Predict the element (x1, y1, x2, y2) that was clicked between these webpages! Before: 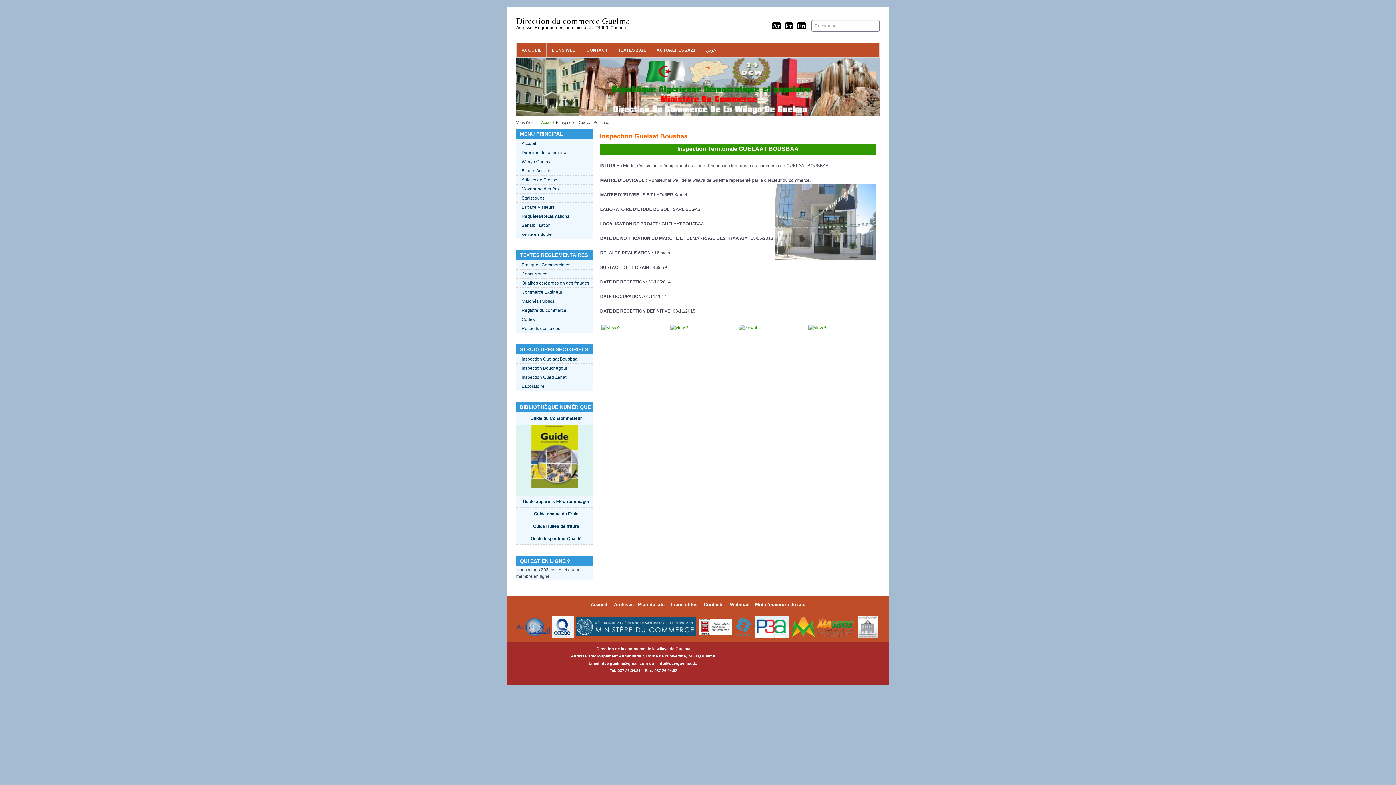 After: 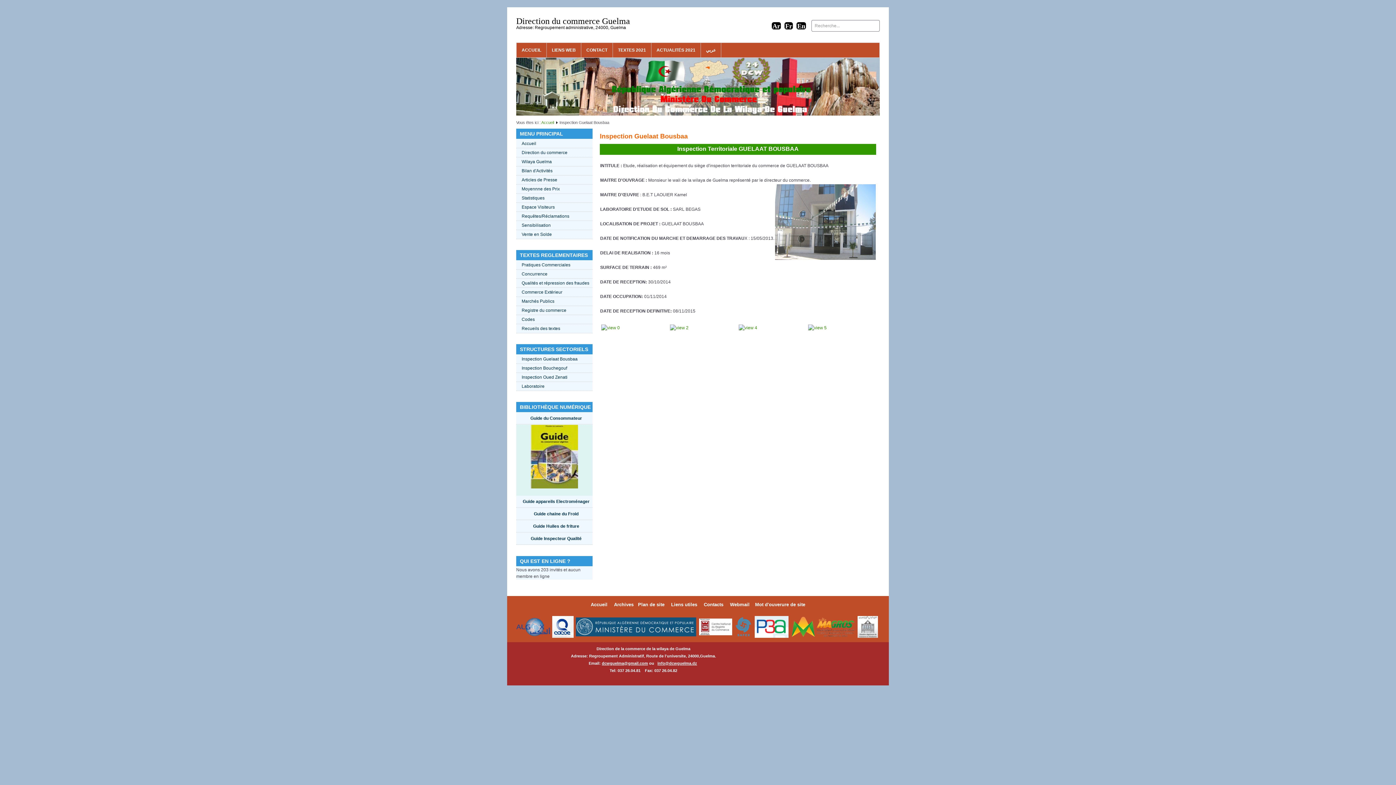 Action: bbox: (657, 661, 697, 665) label: info@dcwguelma.dz